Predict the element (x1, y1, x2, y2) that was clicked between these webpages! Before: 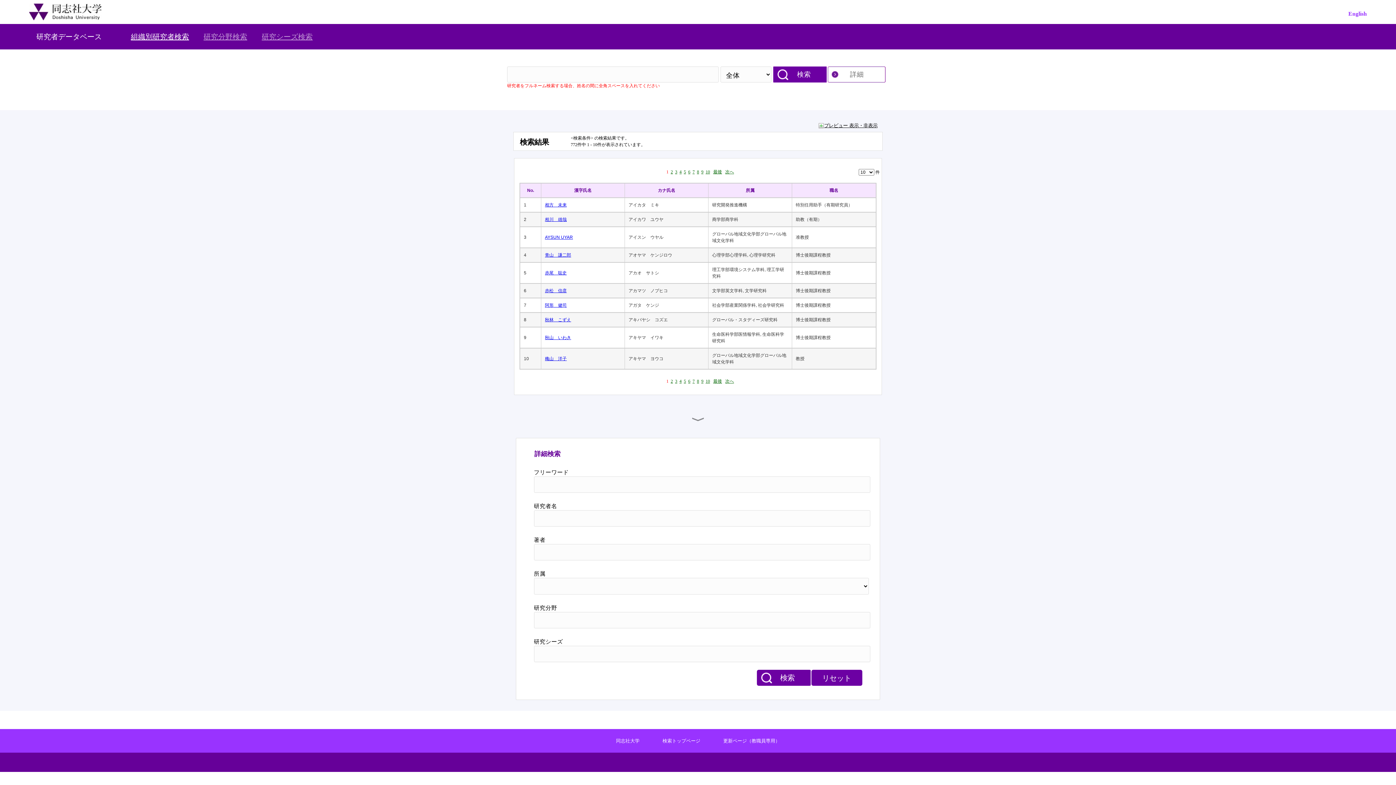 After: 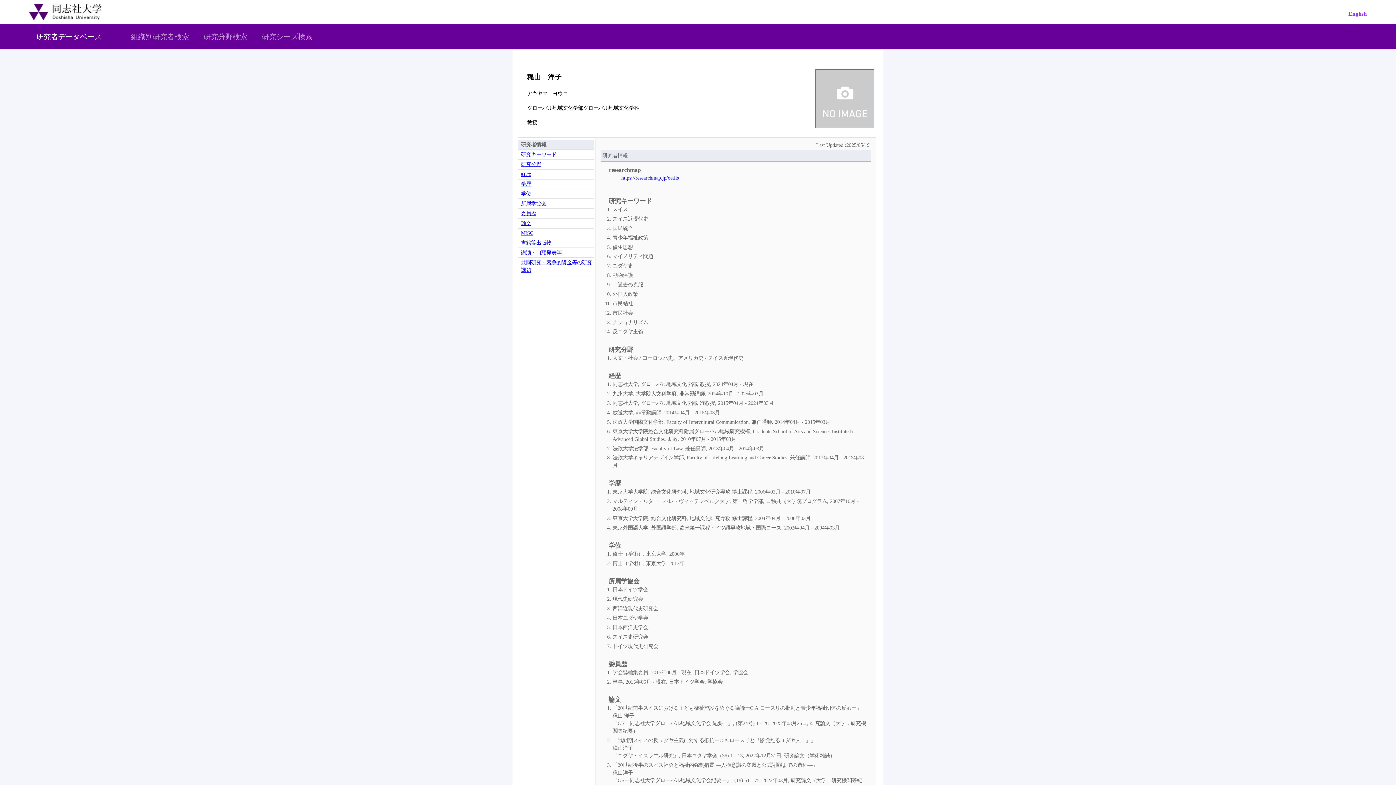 Action: bbox: (545, 355, 621, 362) label: 穐山　洋子